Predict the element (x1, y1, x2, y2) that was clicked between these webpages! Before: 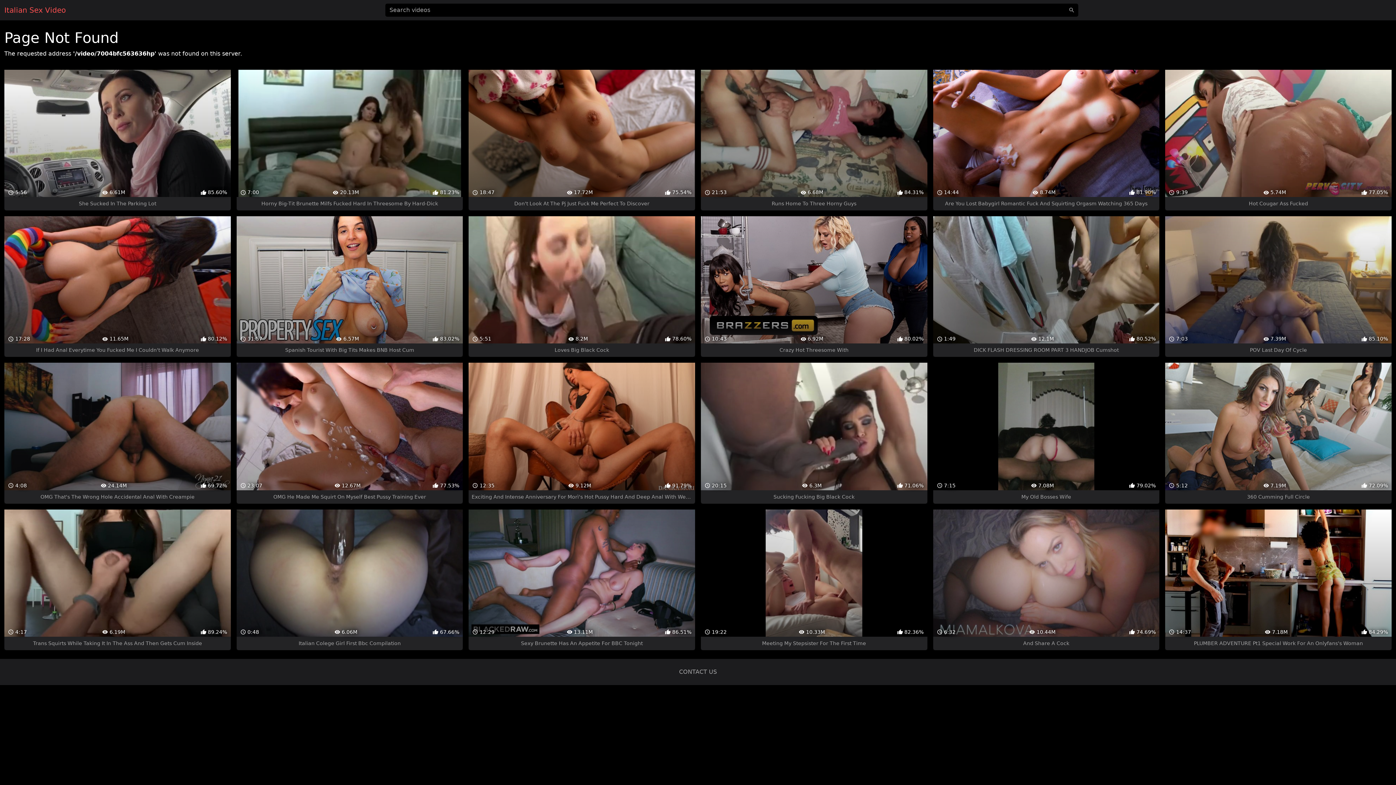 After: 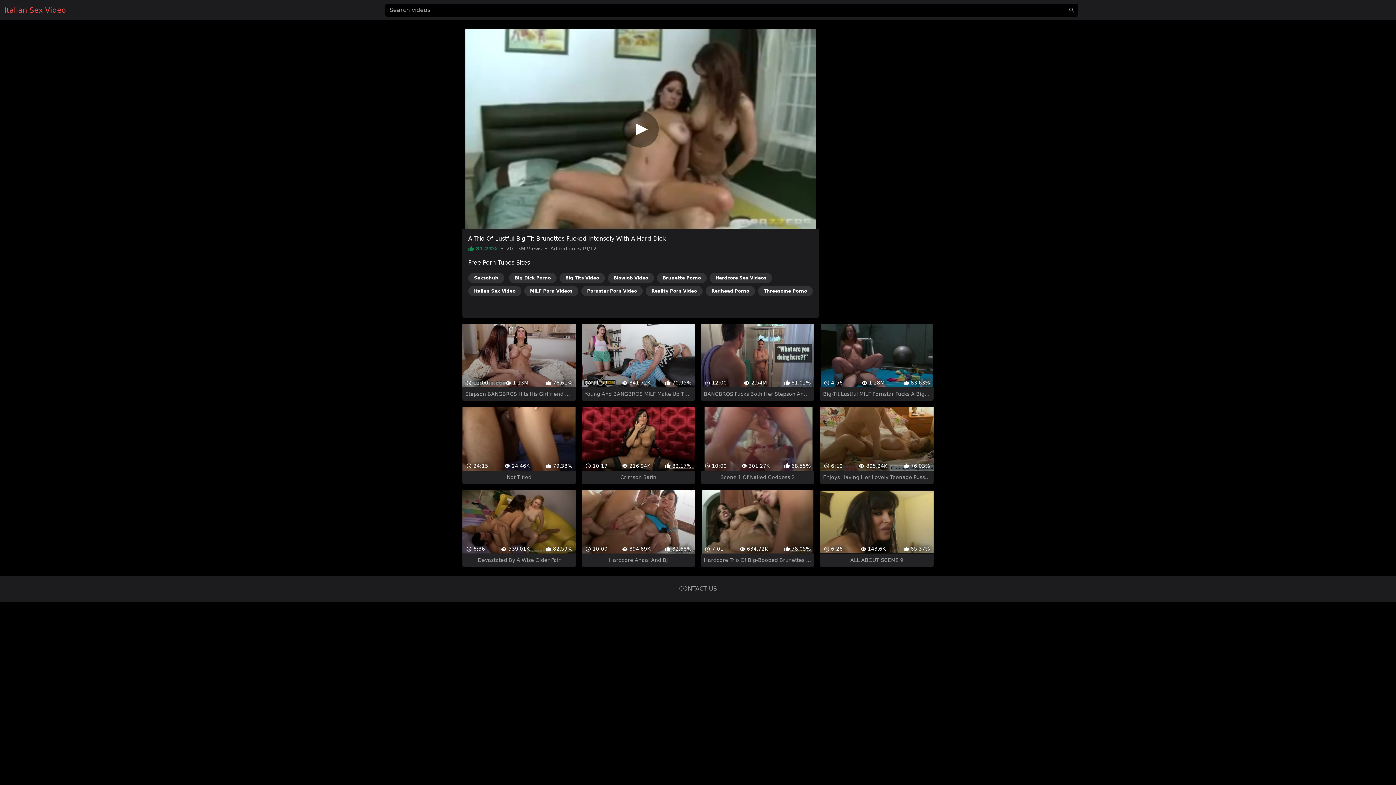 Action: label:  7:00
 20.13M
 81.23%
Horny Big-Tit Brunette Milfs Fucked Hard In Threesome By Hard-Dick bbox: (236, 69, 463, 210)